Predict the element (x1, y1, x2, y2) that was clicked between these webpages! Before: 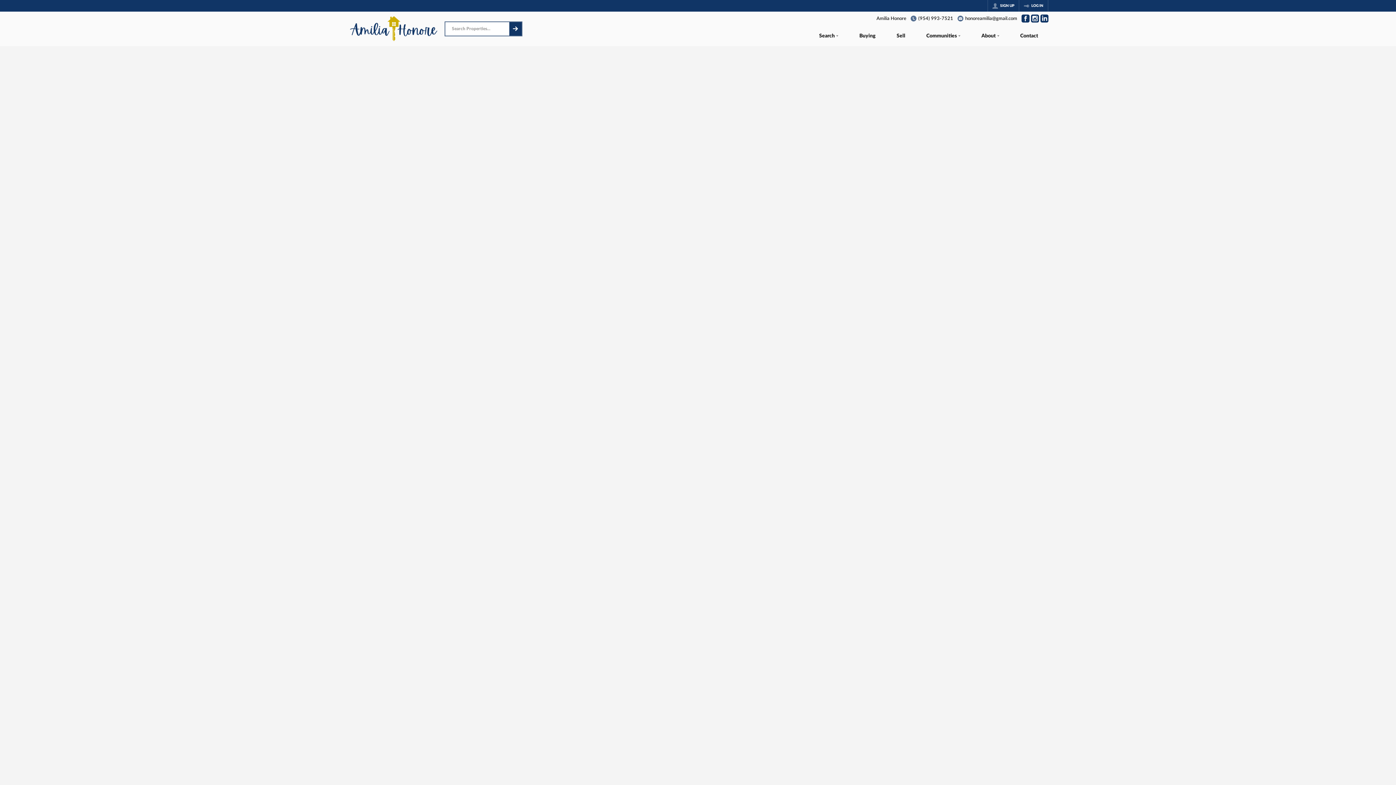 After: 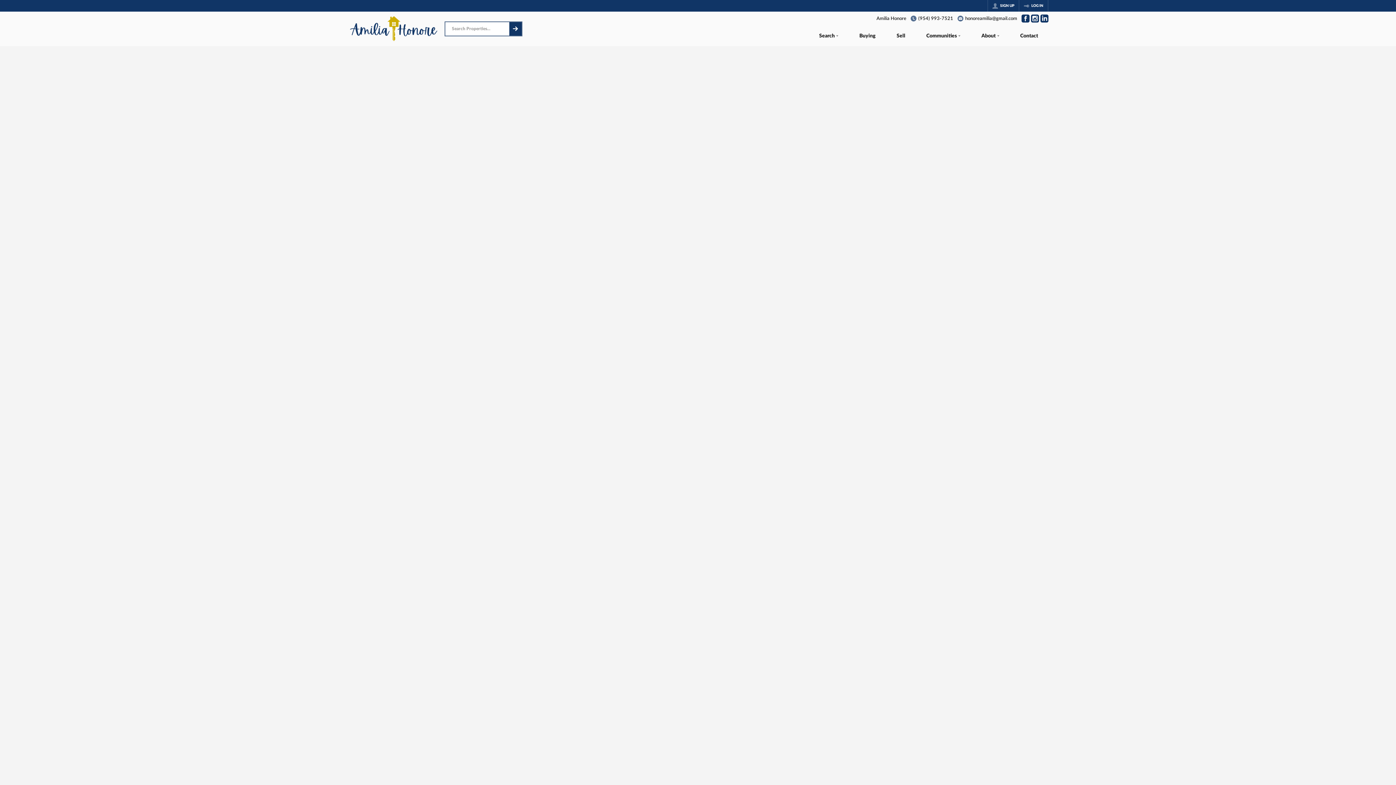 Action: bbox: (1021, 14, 1029, 22) label: Go to Facebook Page